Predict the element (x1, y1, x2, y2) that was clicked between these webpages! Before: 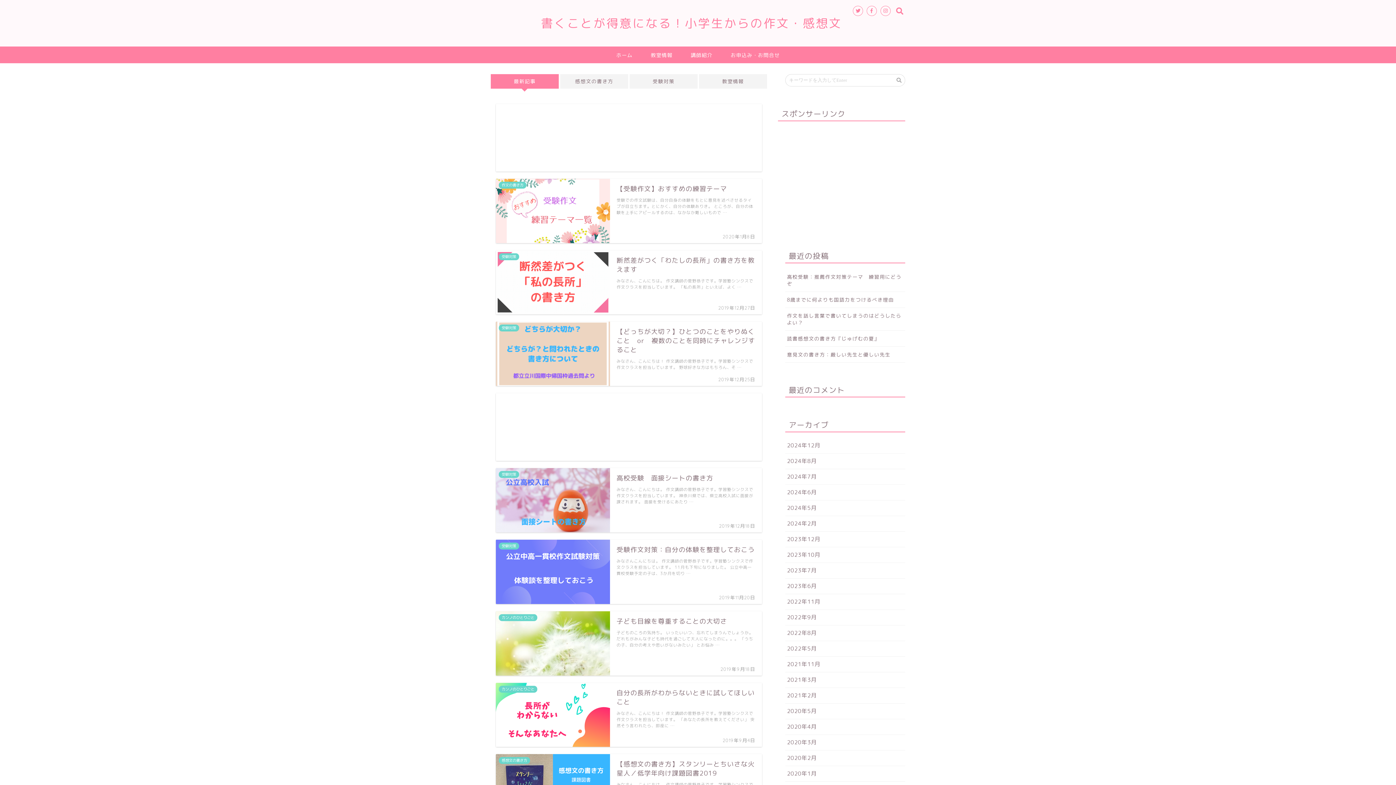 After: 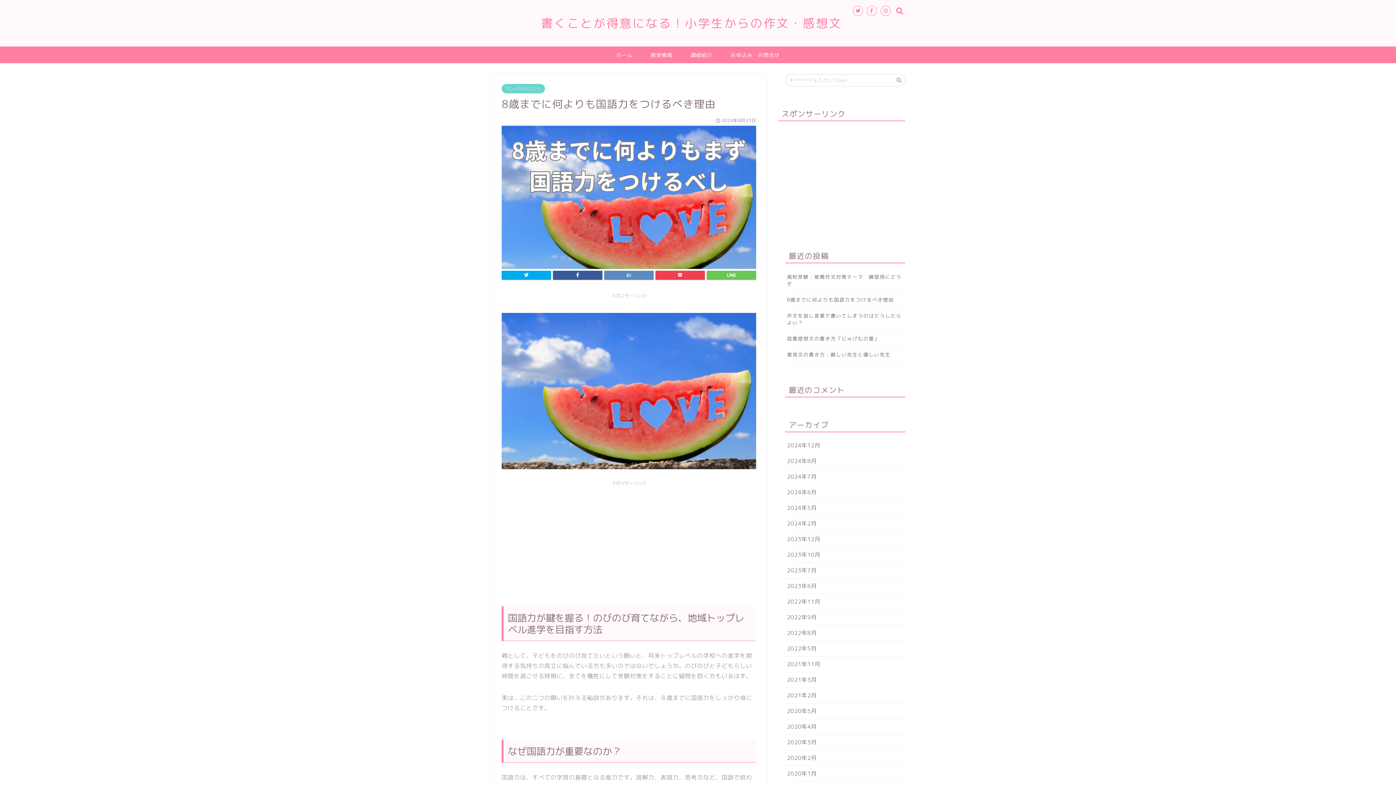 Action: bbox: (785, 292, 905, 307) label: 8歳までに何よりも国語力をつけるべき理由